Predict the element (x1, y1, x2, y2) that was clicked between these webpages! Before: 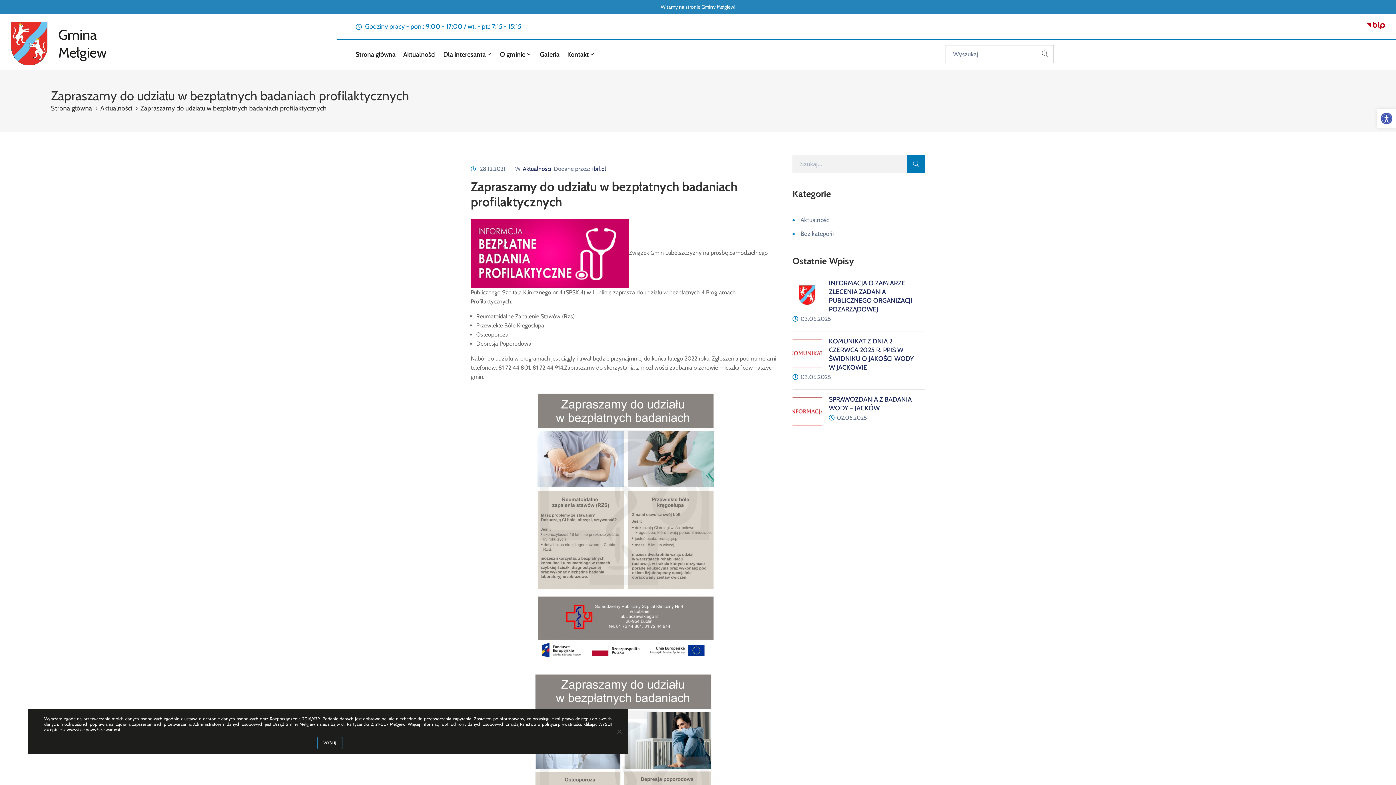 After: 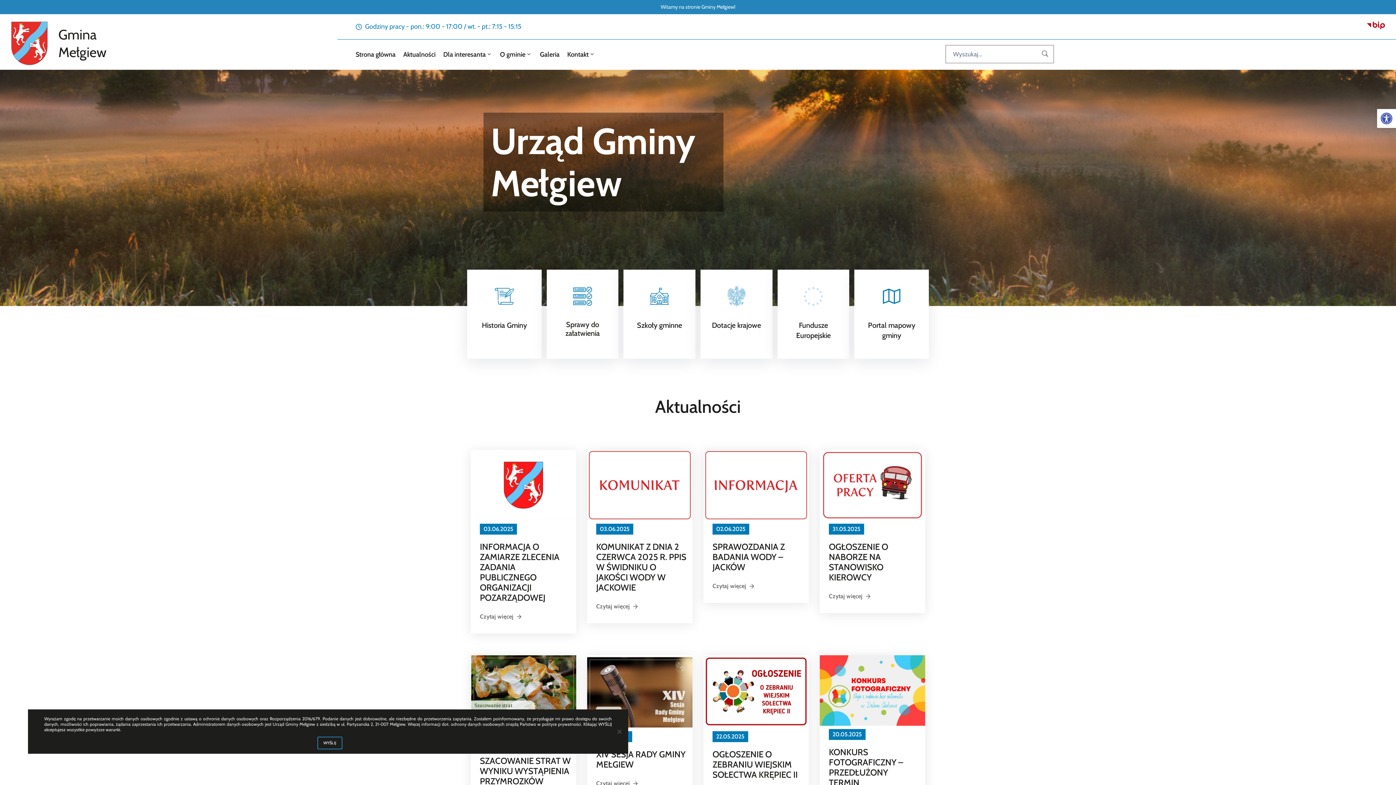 Action: label: Strona główna bbox: (50, 104, 92, 112)